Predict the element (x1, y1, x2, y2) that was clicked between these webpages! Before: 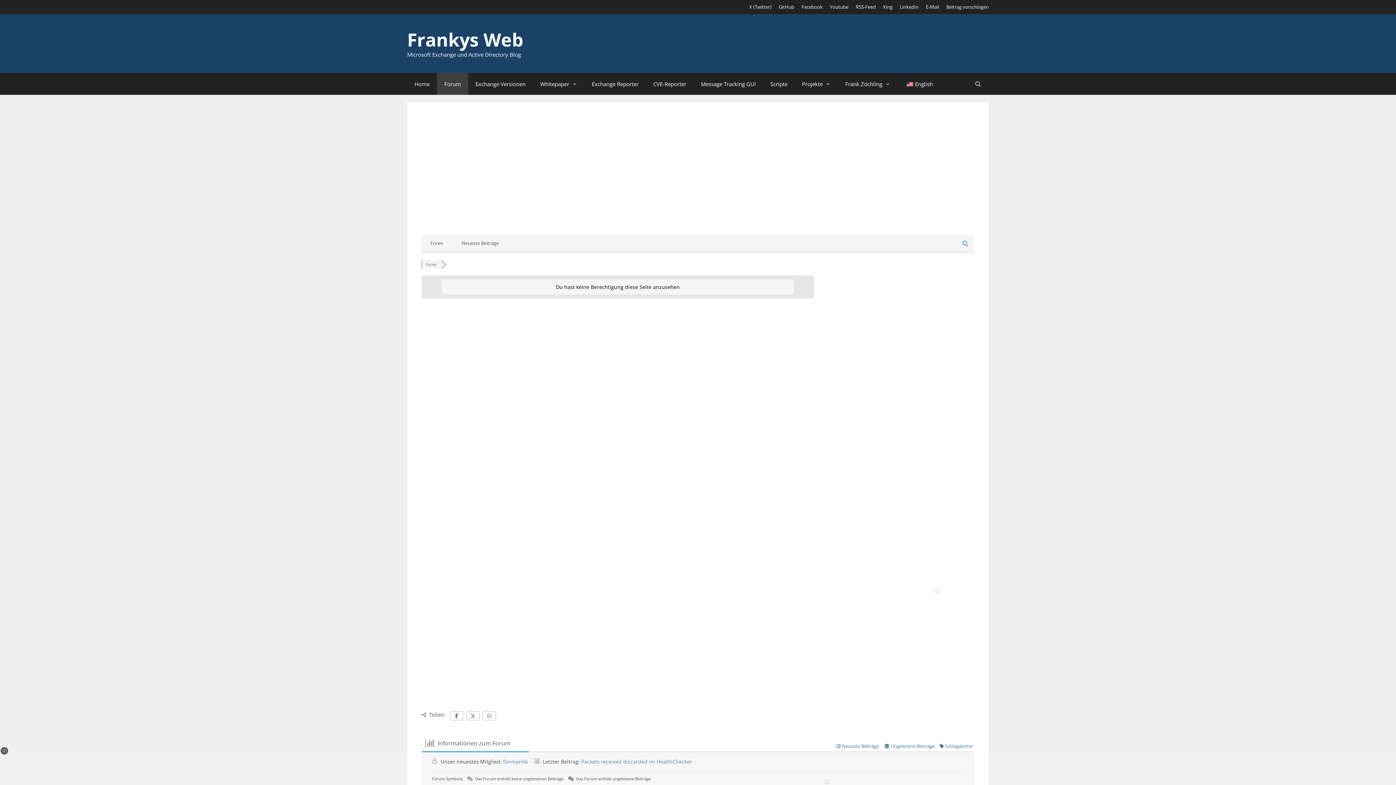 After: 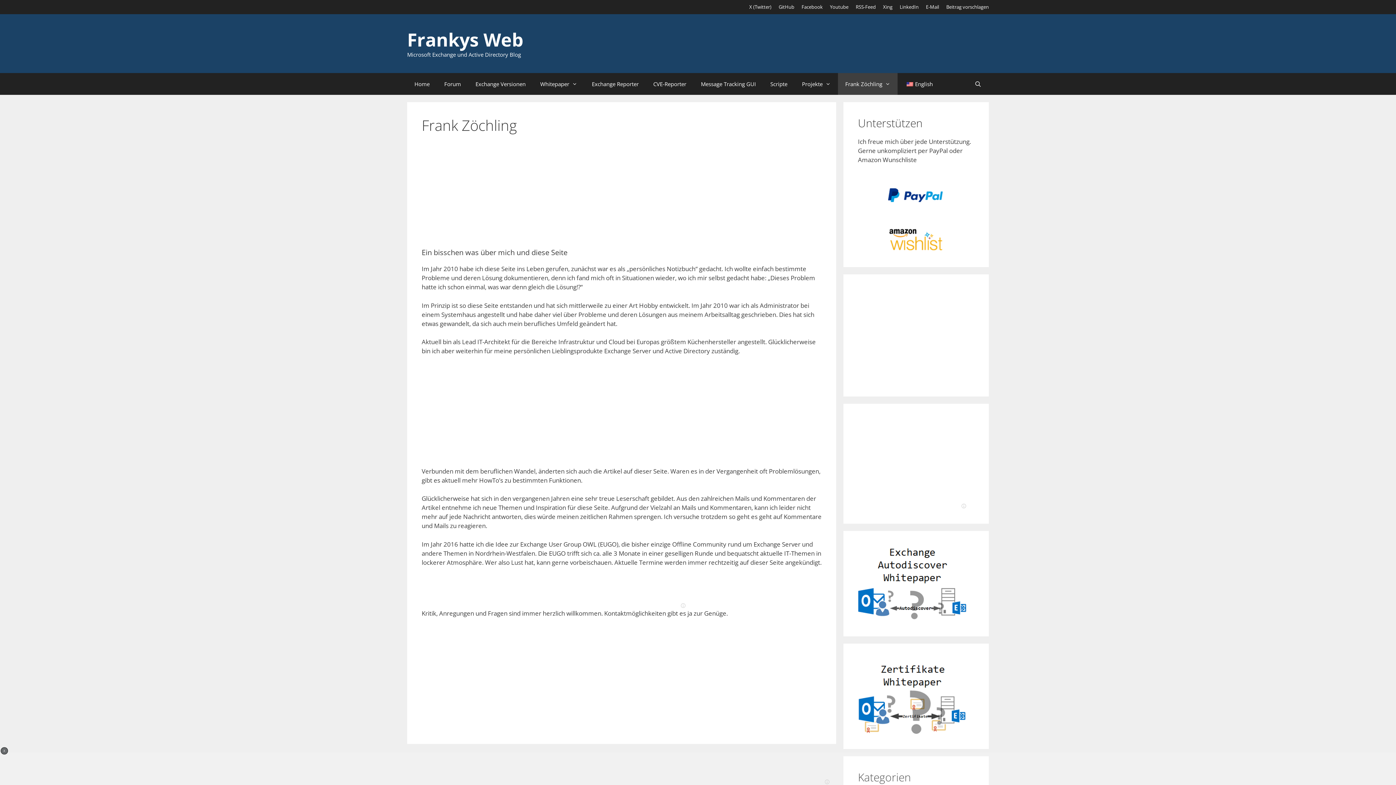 Action: label: Frank Zöchling bbox: (838, 73, 897, 94)